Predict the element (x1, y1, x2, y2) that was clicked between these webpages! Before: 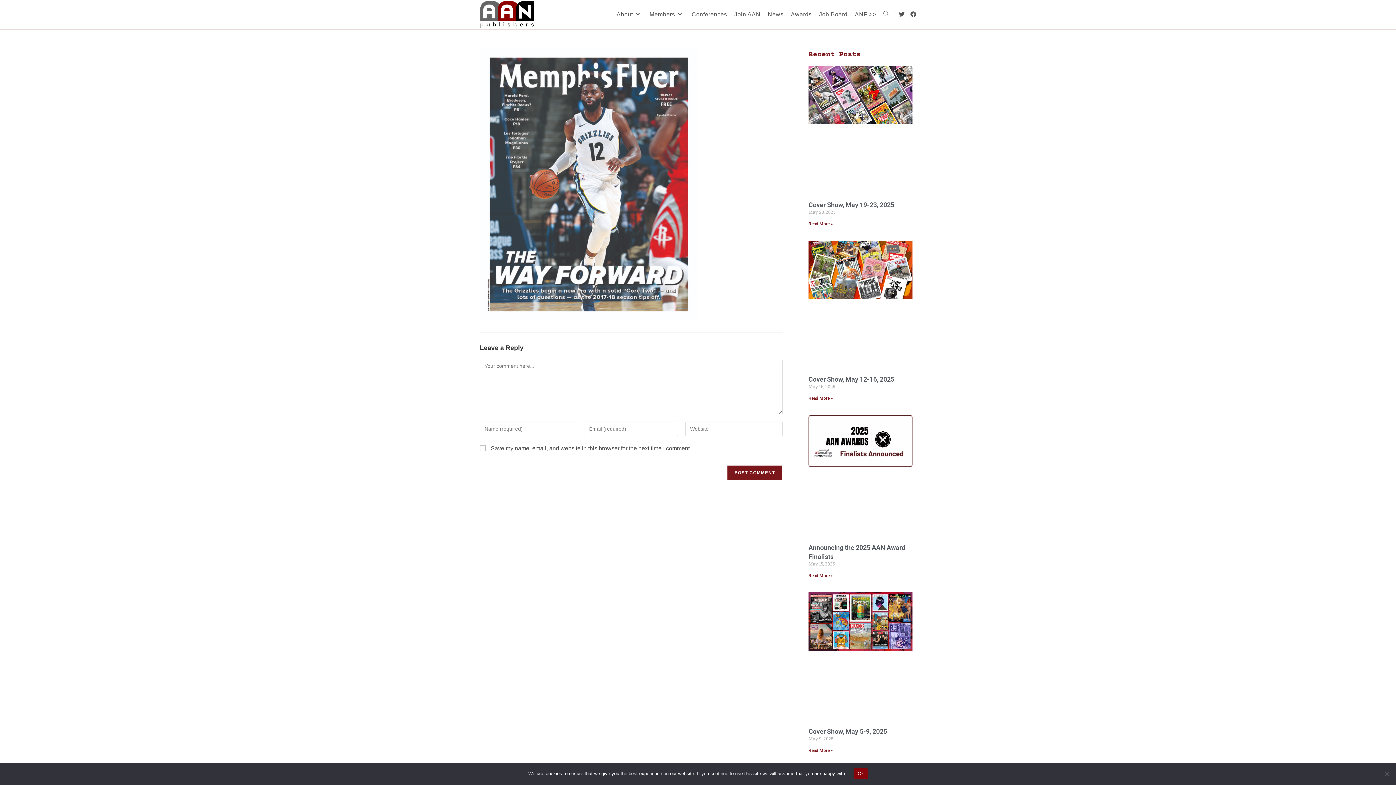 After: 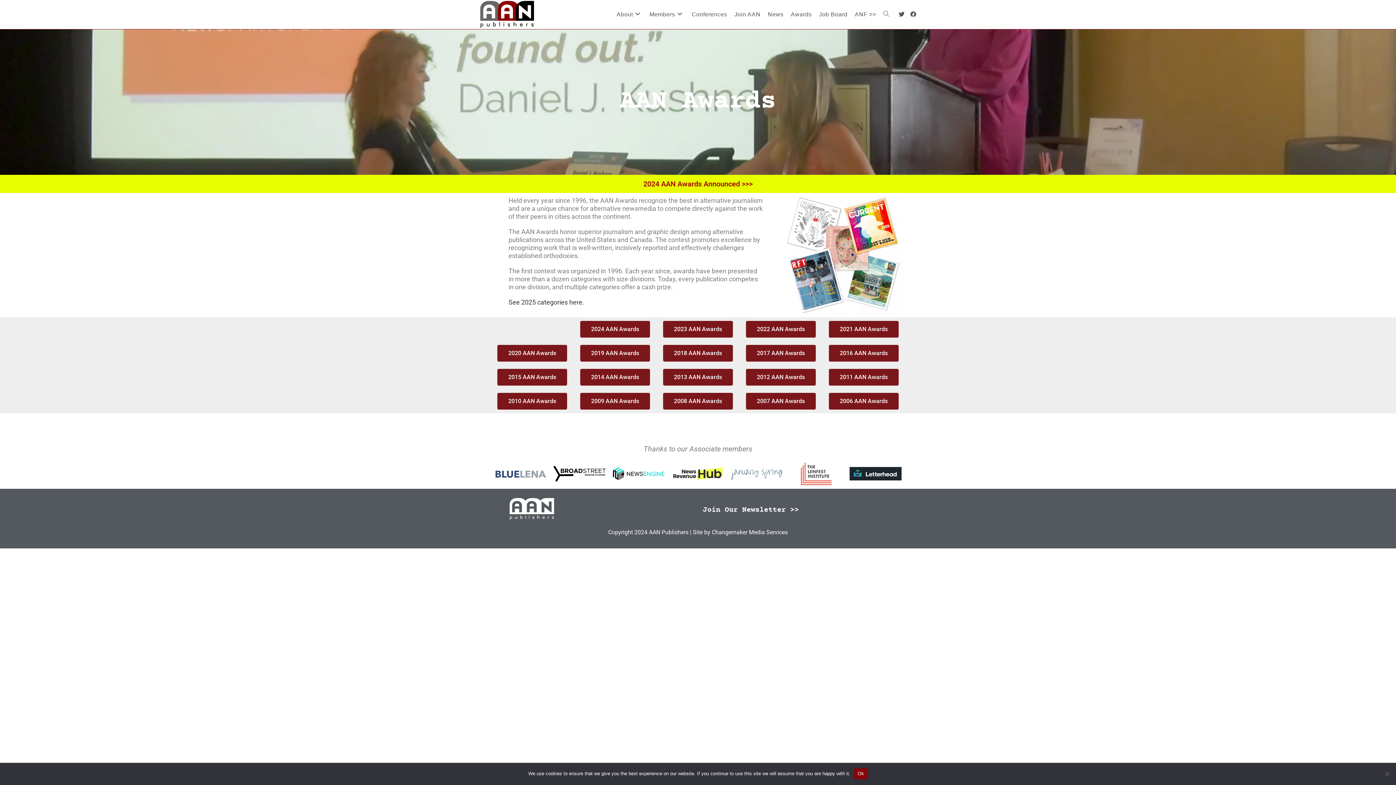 Action: label: Awards bbox: (787, 0, 815, 29)